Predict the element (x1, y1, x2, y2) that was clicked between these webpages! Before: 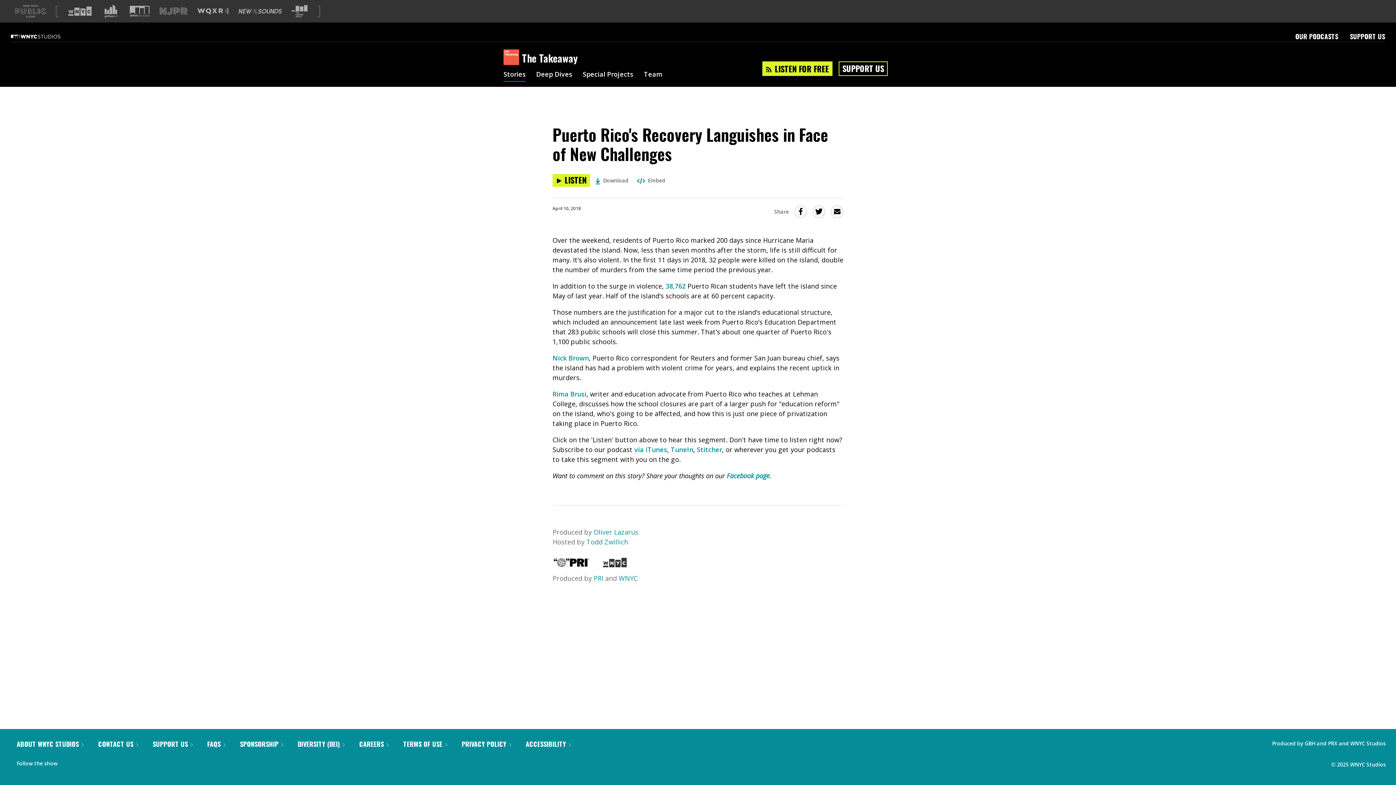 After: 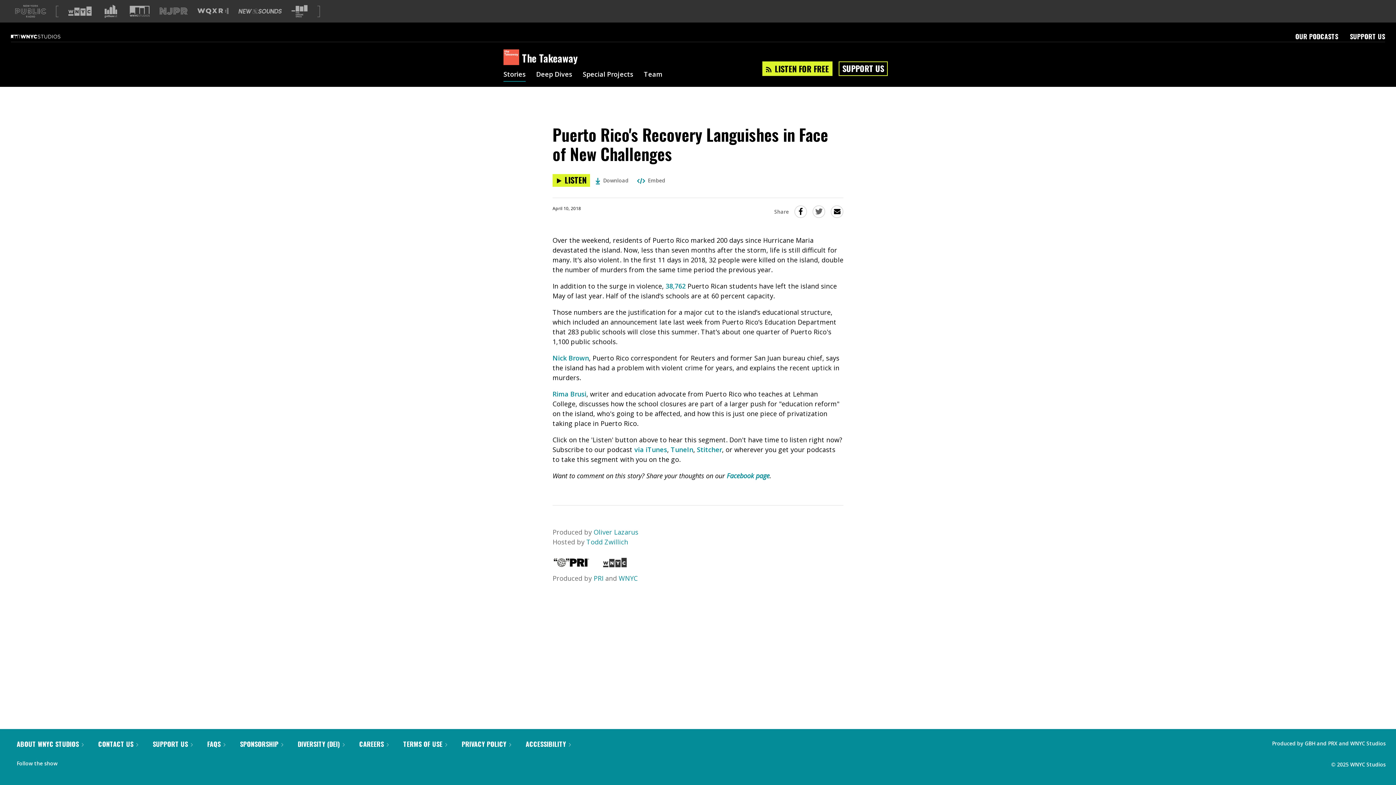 Action: bbox: (812, 205, 825, 218) label: Share this on Twitter (Opens in a new window)